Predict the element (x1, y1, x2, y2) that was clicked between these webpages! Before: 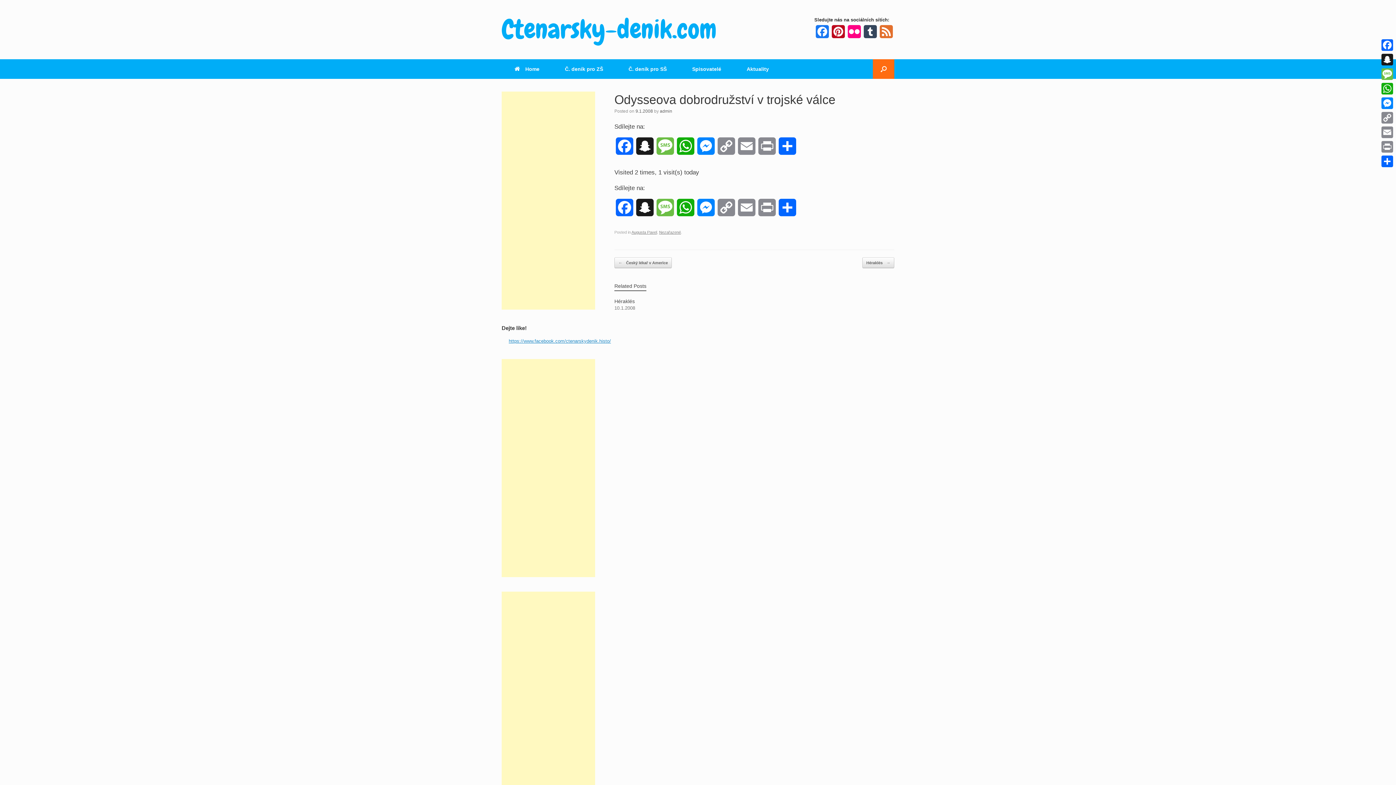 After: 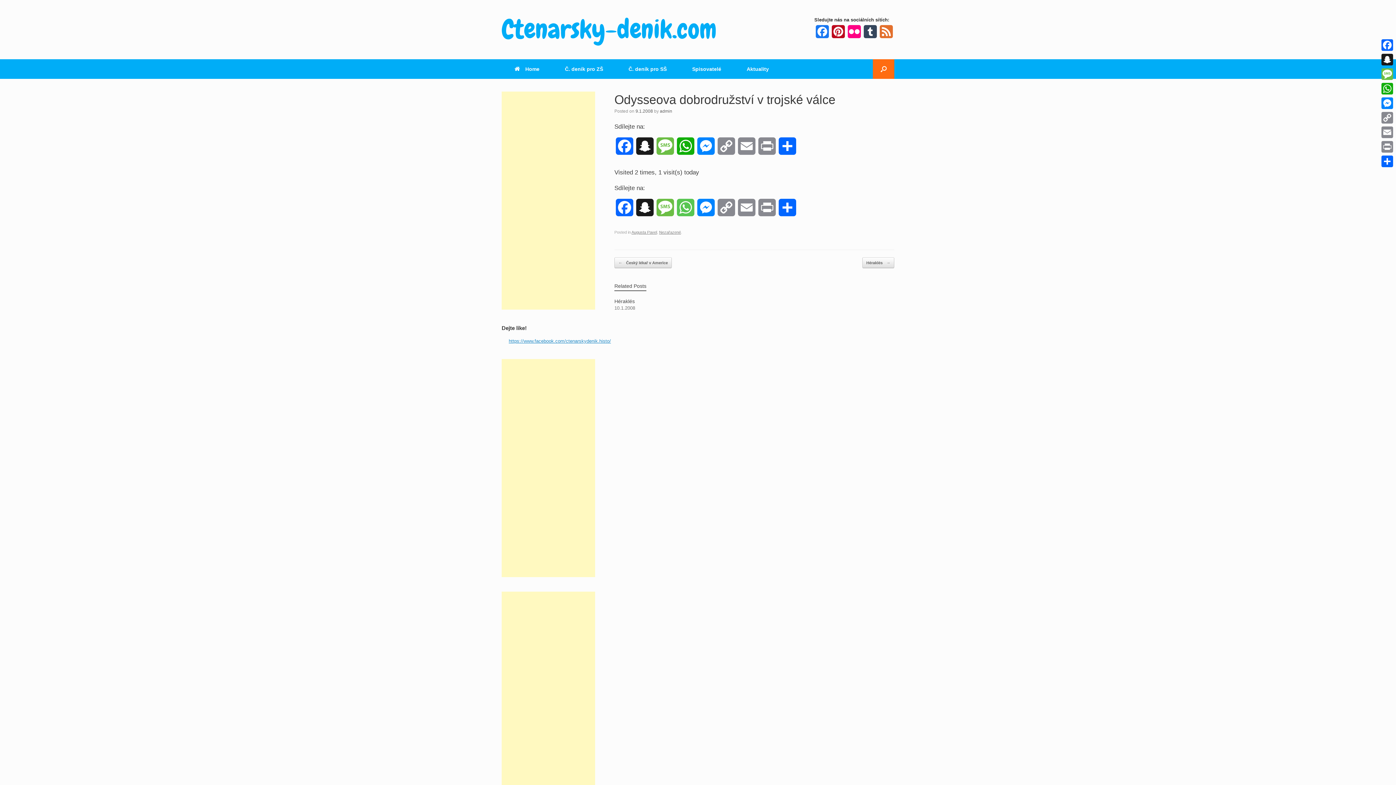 Action: bbox: (675, 198, 696, 223) label: WhatsApp